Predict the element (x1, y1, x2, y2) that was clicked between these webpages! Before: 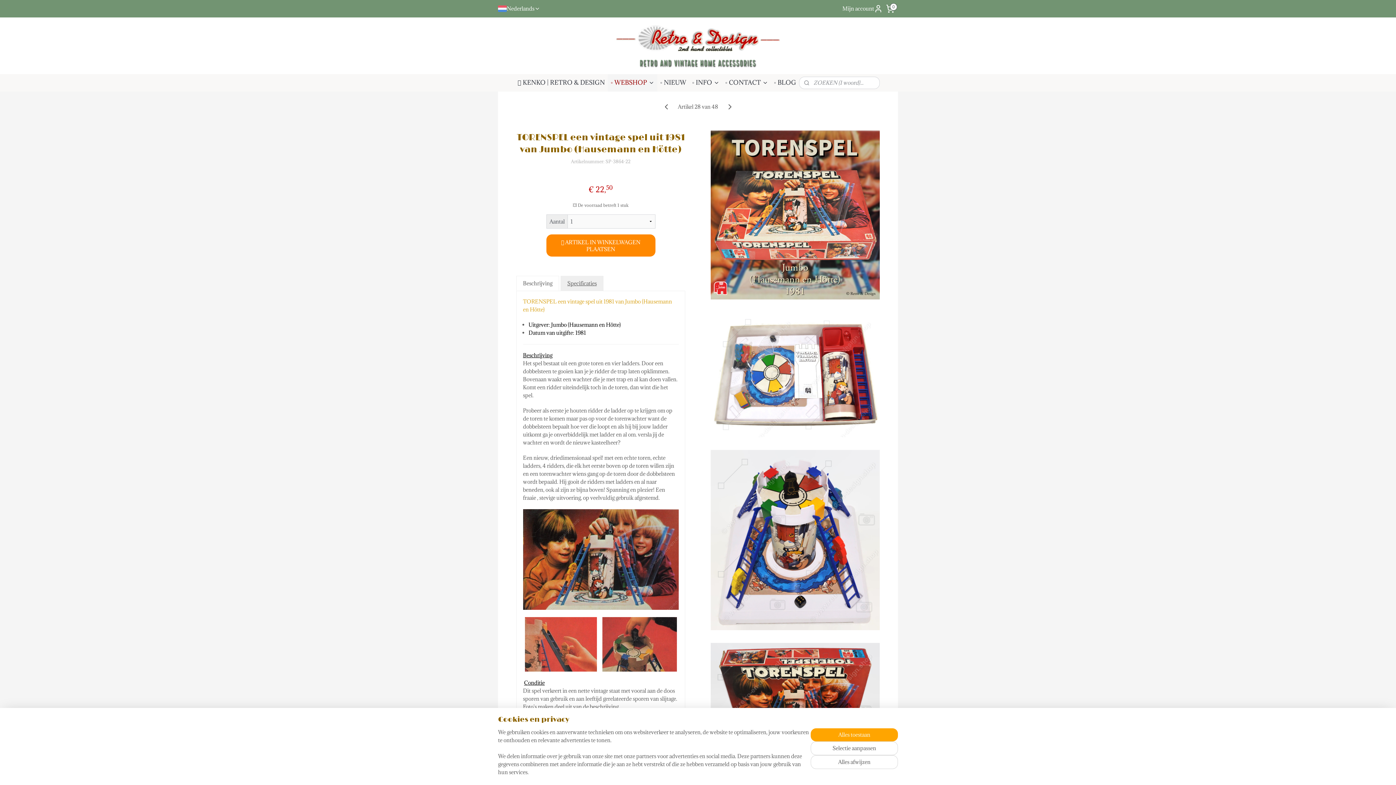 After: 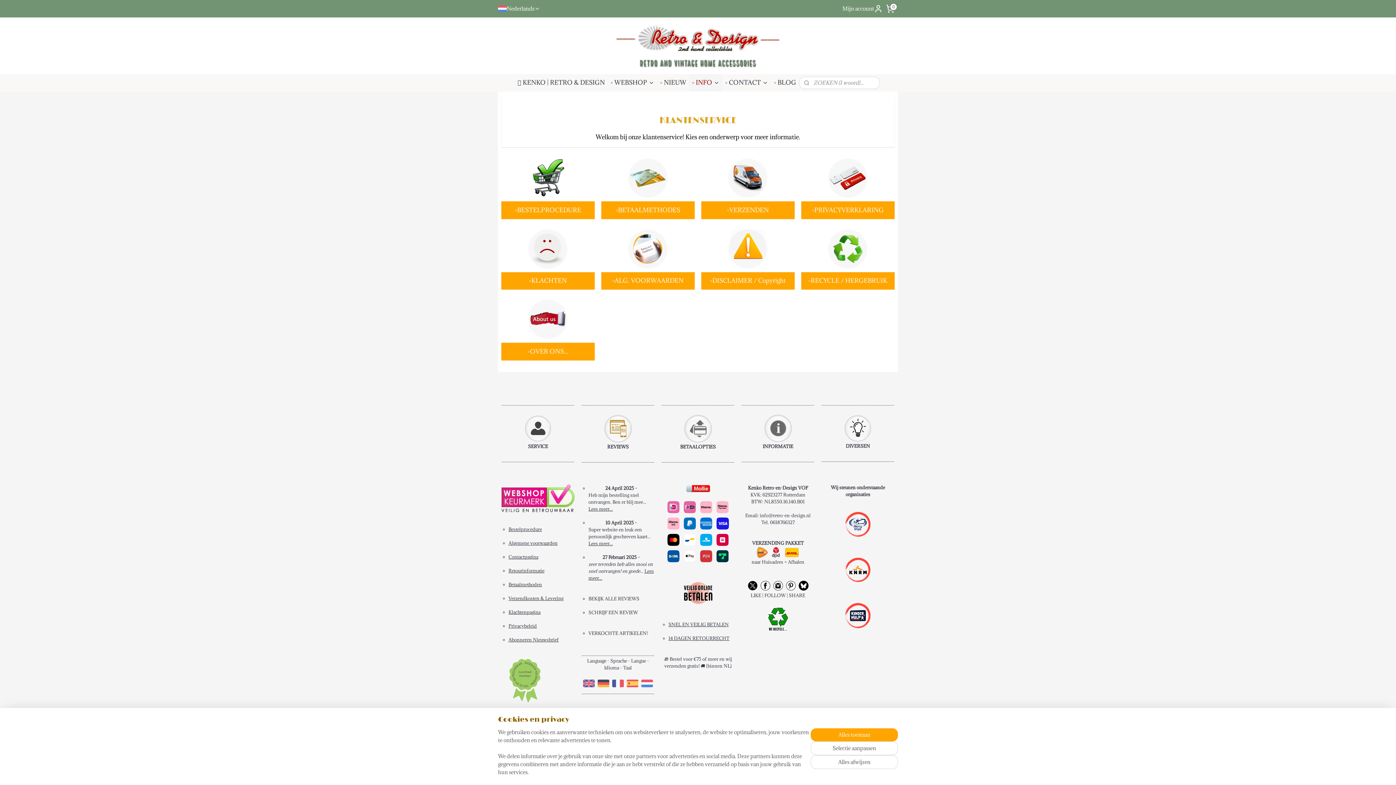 Action: bbox: (689, 74, 722, 91) label: ◦ INFO